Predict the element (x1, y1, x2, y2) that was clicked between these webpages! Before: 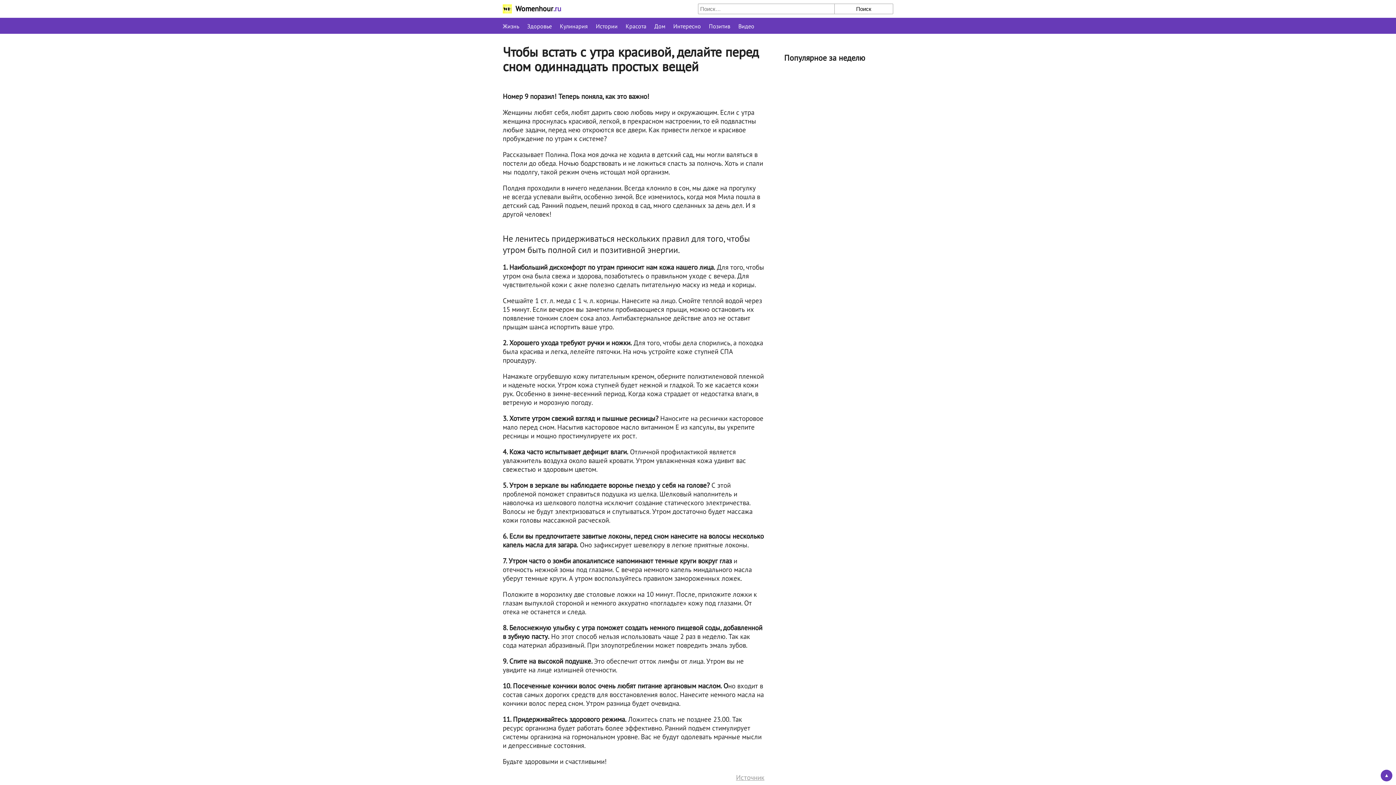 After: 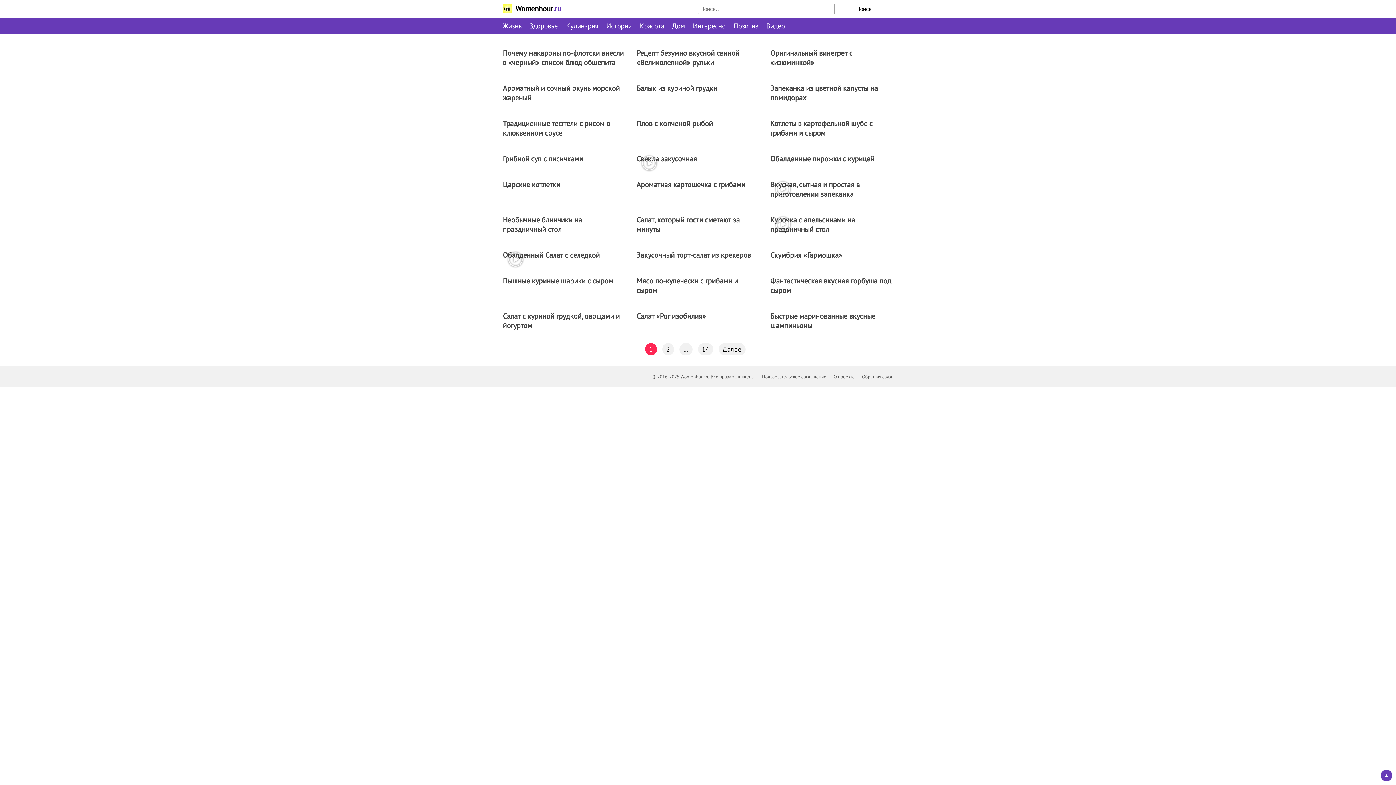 Action: bbox: (560, 22, 588, 29) label: Кулинария